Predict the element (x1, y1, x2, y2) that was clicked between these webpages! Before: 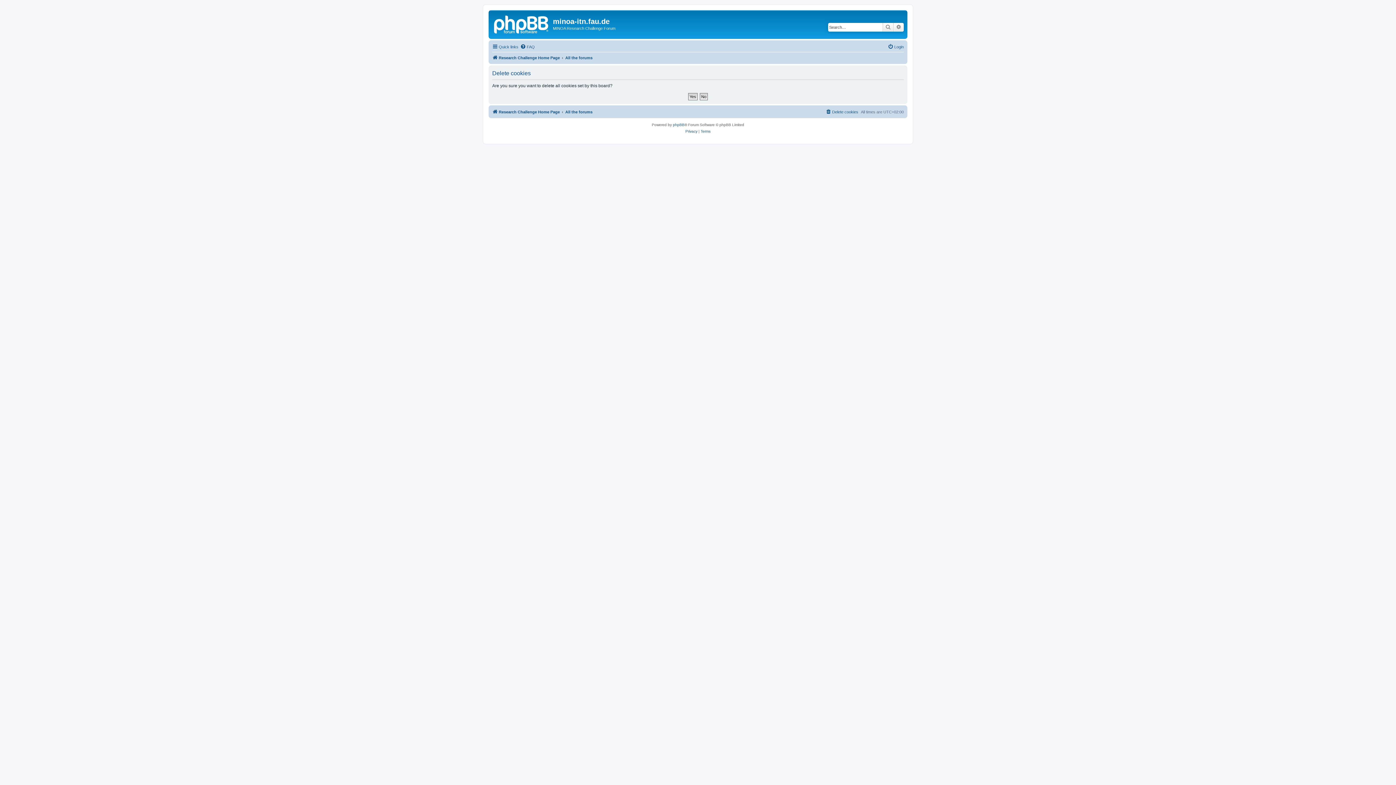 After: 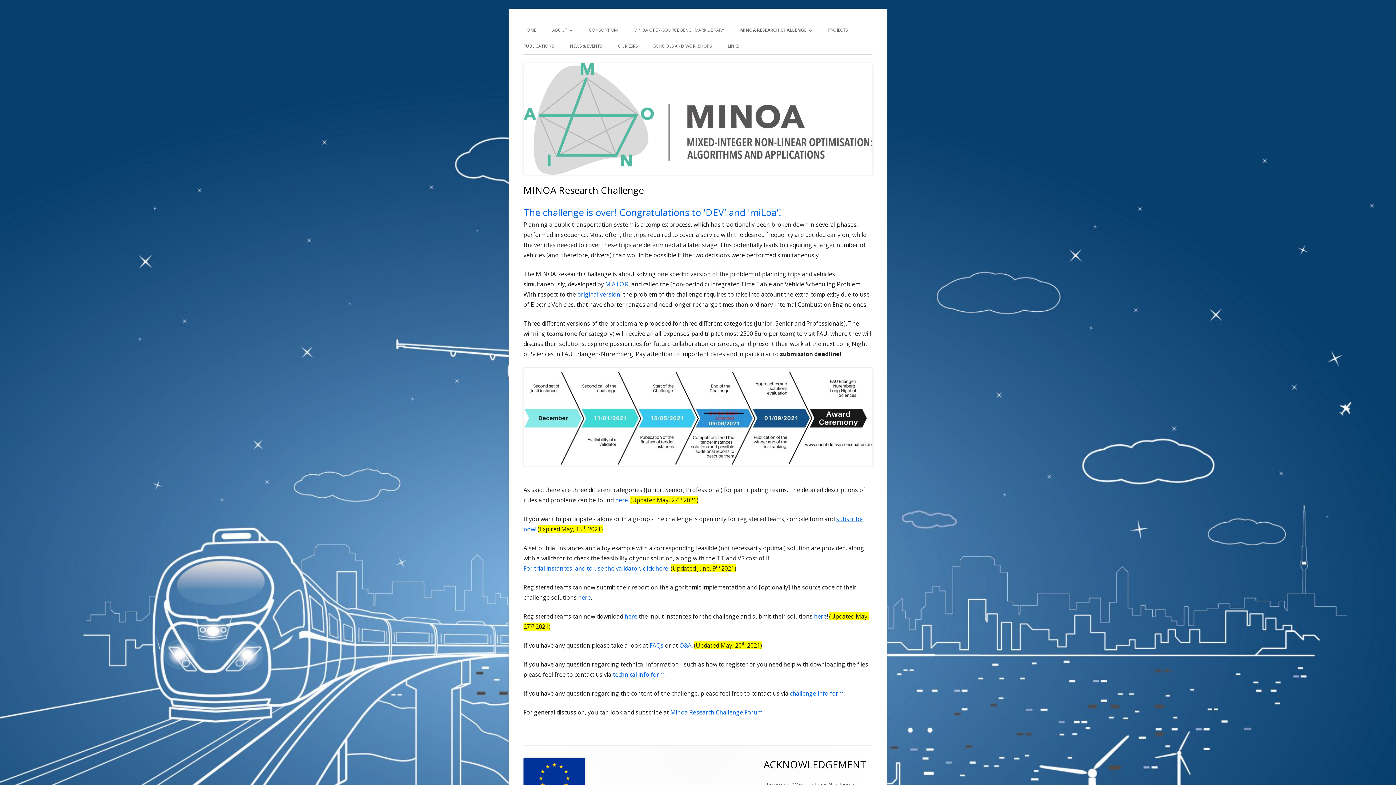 Action: bbox: (492, 107, 560, 116) label: Research Challenge Home Page